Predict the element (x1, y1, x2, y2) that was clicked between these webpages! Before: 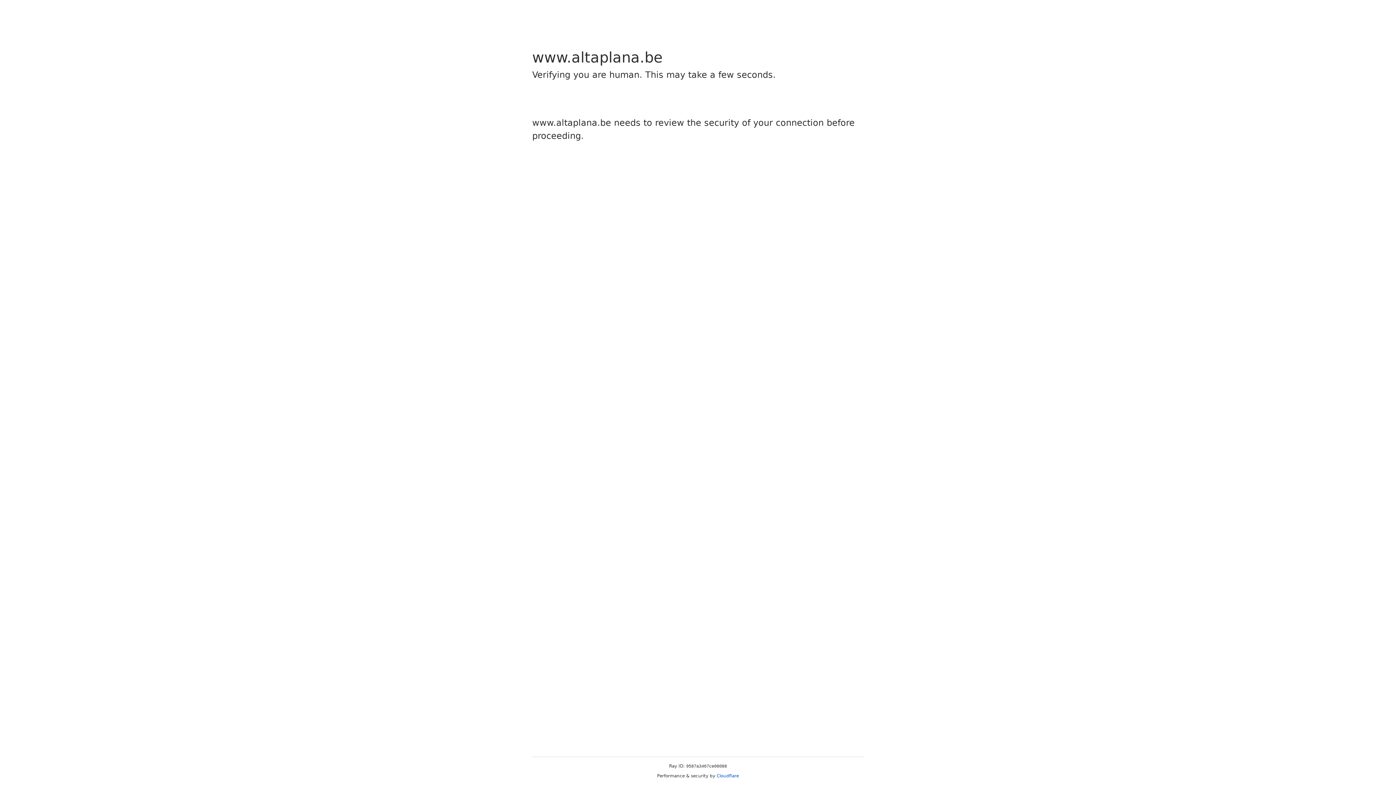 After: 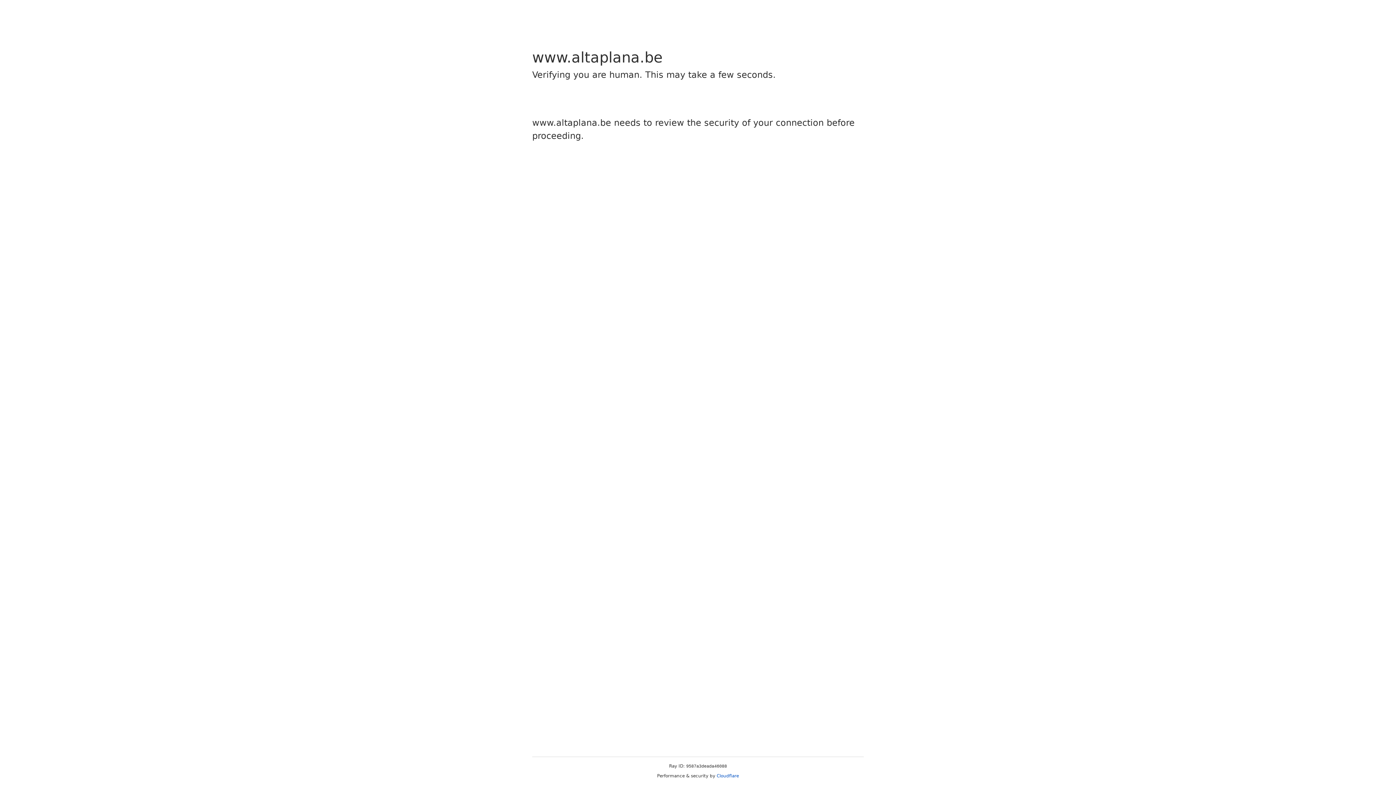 Action: label: Cloudflare bbox: (716, 773, 739, 778)